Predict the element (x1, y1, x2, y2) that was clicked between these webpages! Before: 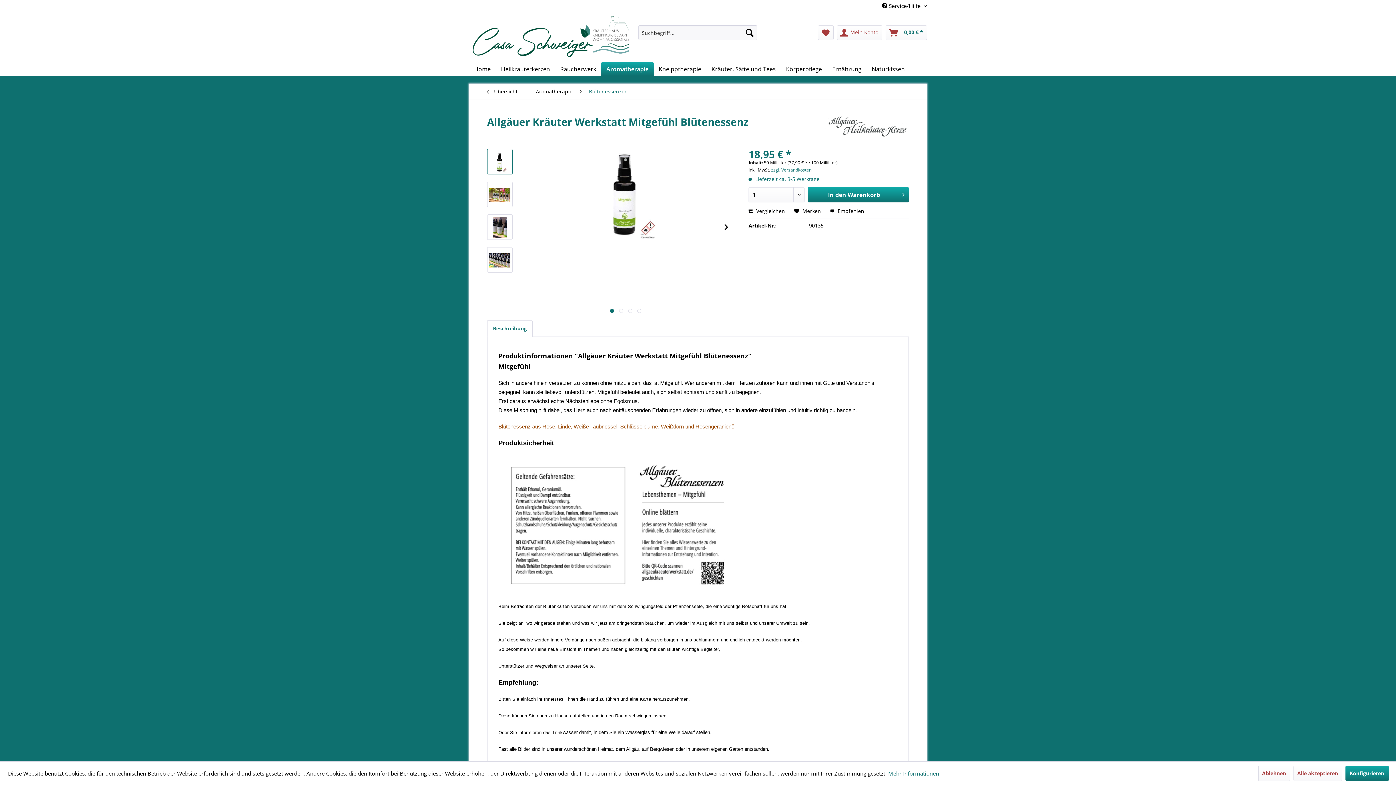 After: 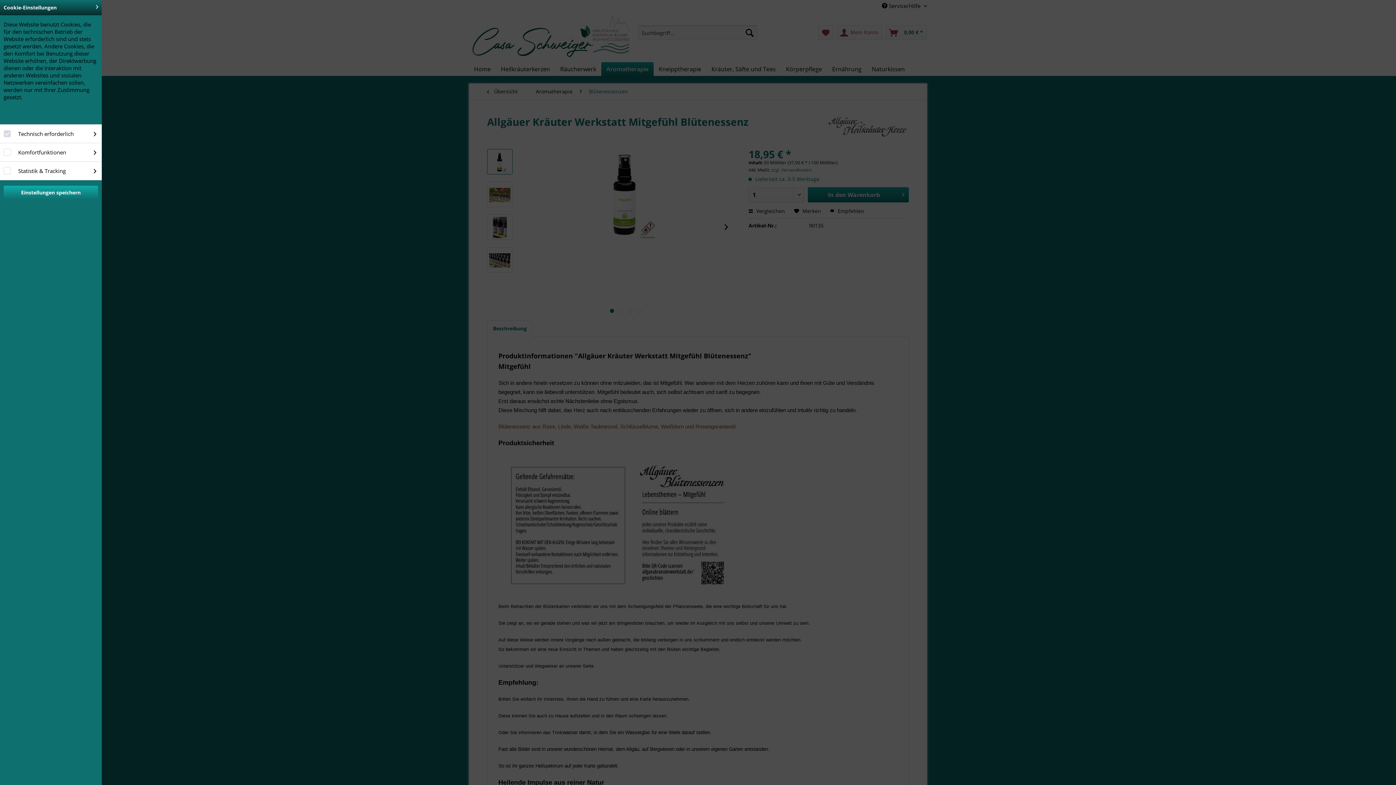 Action: bbox: (1345, 766, 1388, 781) label: Konfigurieren